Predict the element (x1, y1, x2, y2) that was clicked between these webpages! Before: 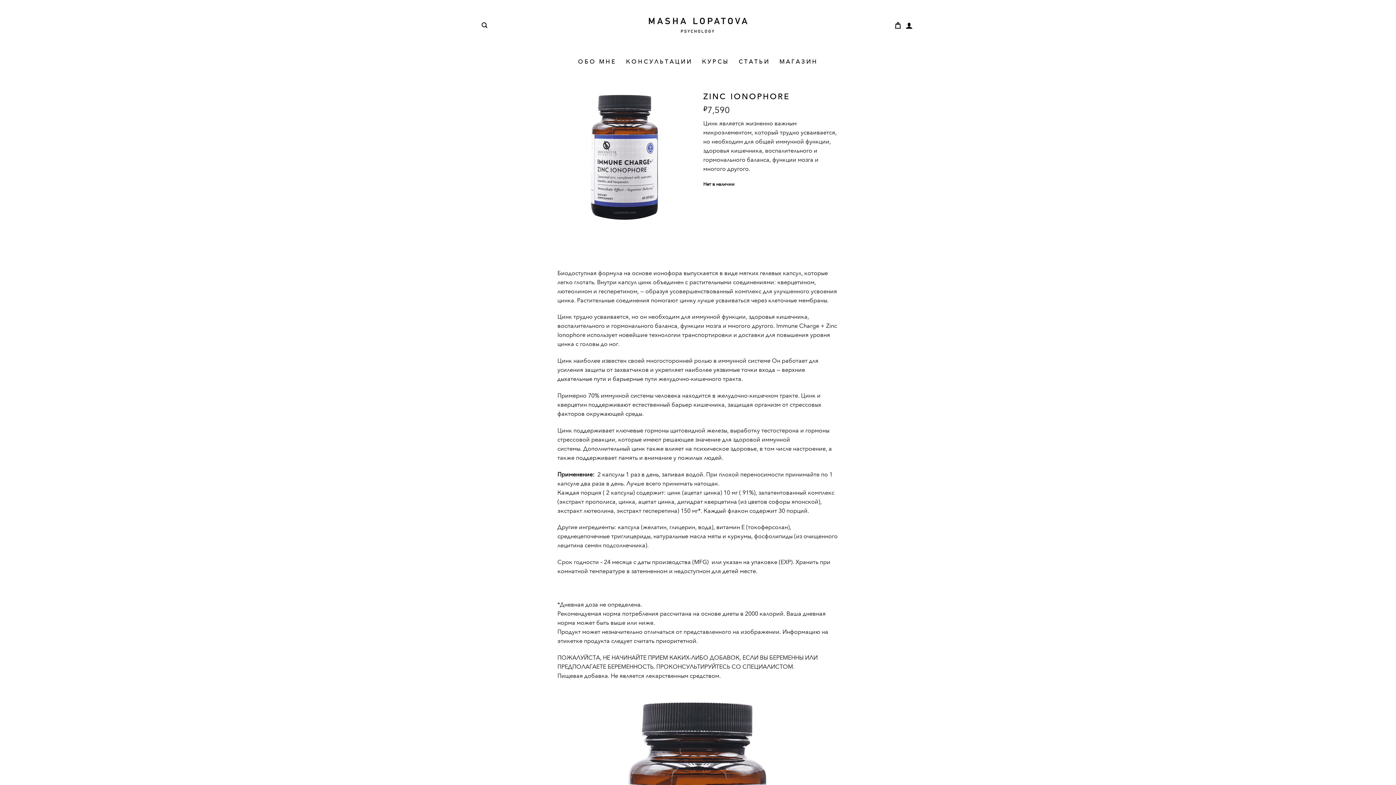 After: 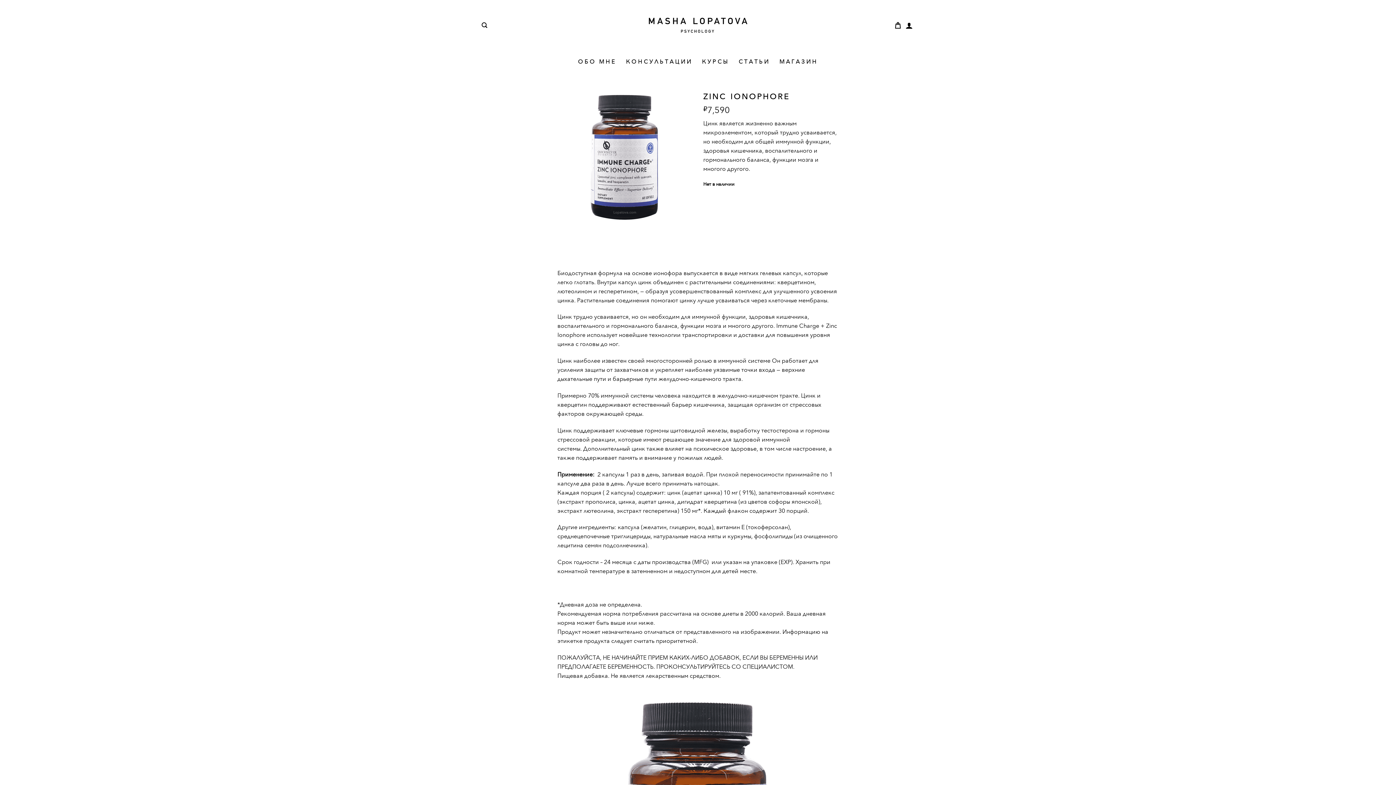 Action: bbox: (557, 151, 692, 159)